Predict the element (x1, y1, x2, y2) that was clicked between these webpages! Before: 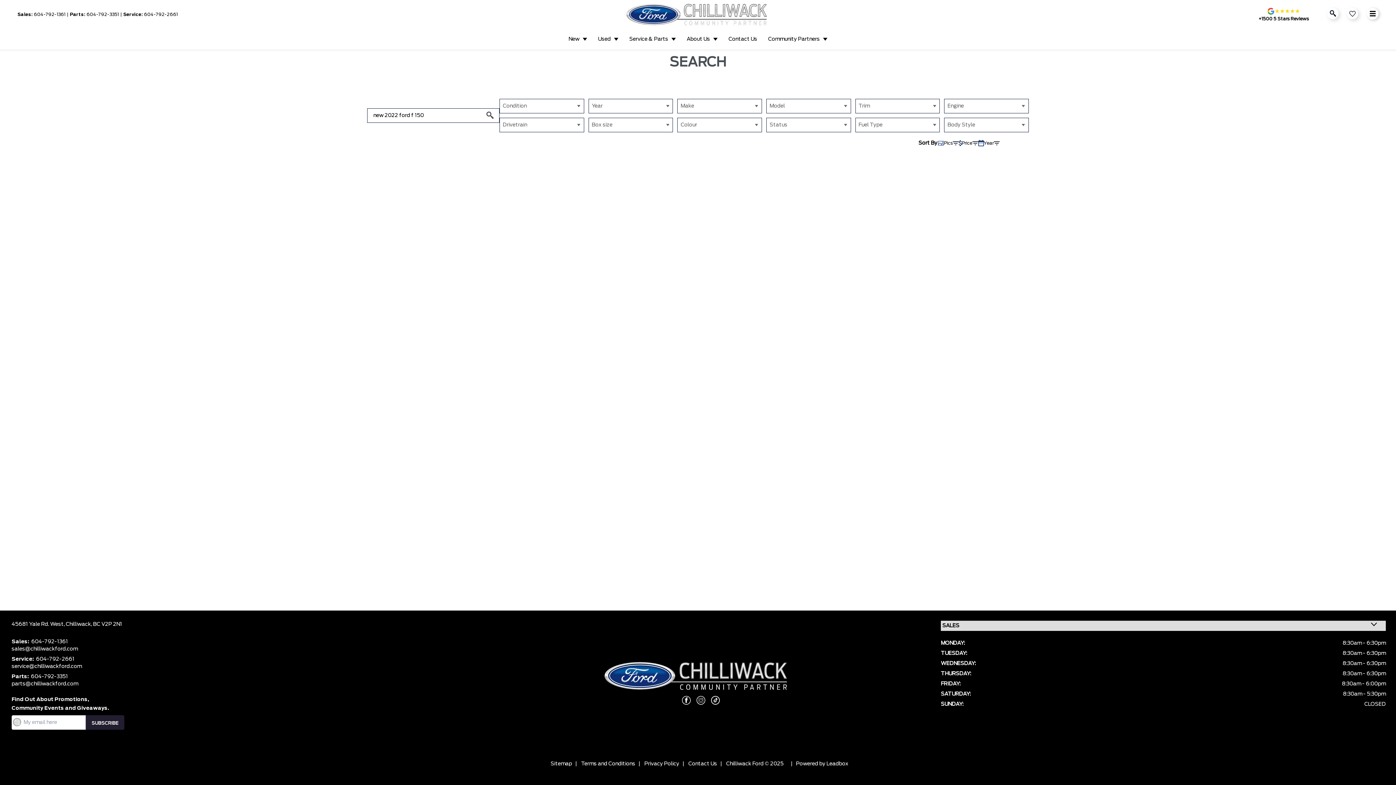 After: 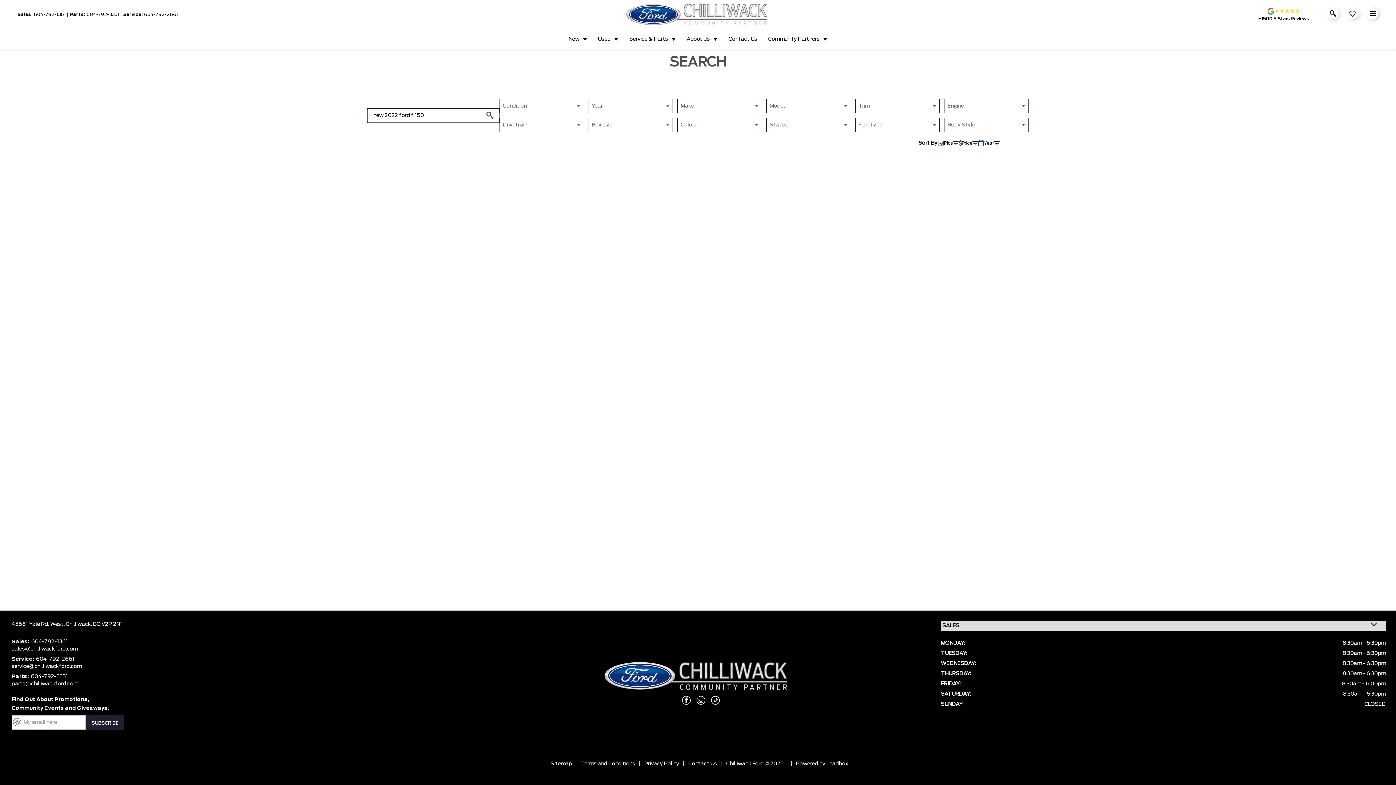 Action: label: 604-792-2661 bbox: (144, 11, 177, 17)